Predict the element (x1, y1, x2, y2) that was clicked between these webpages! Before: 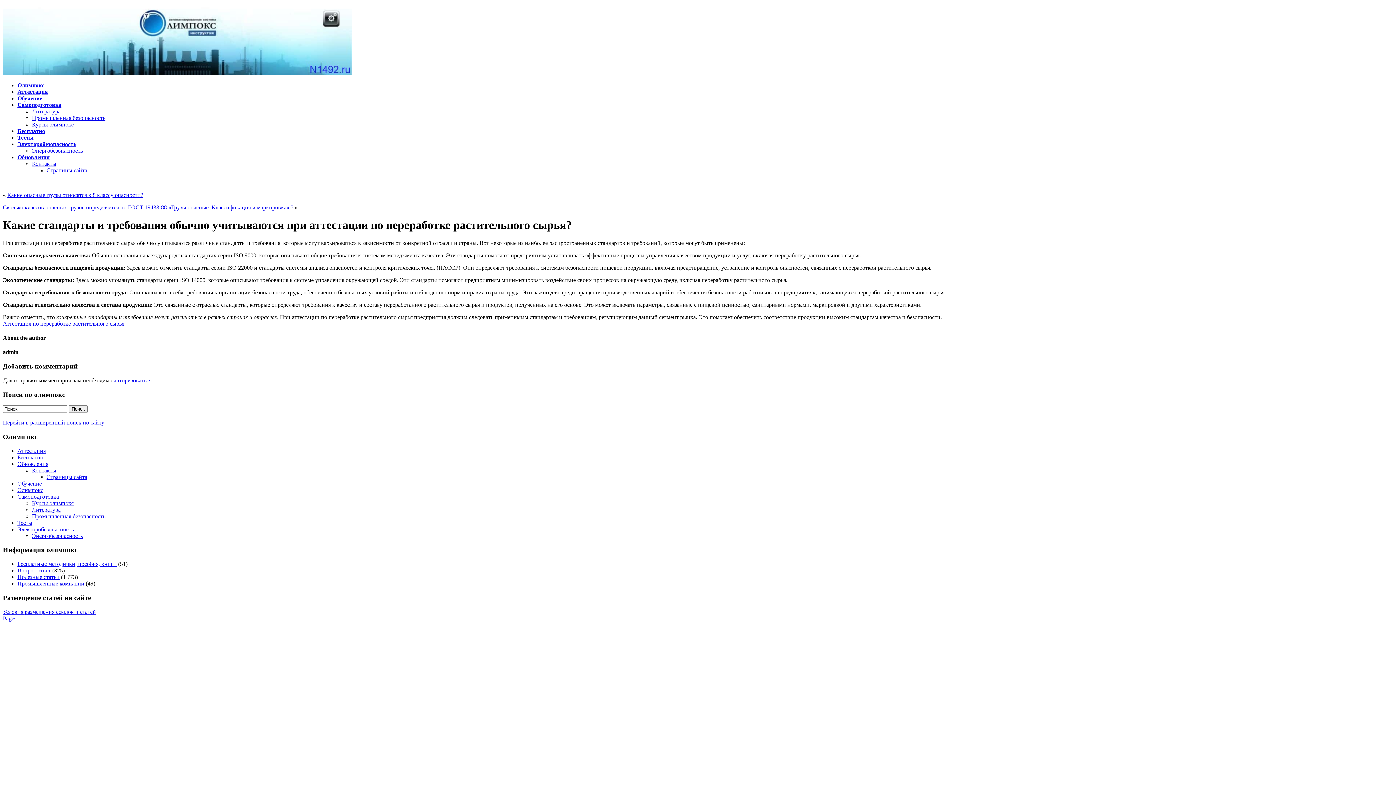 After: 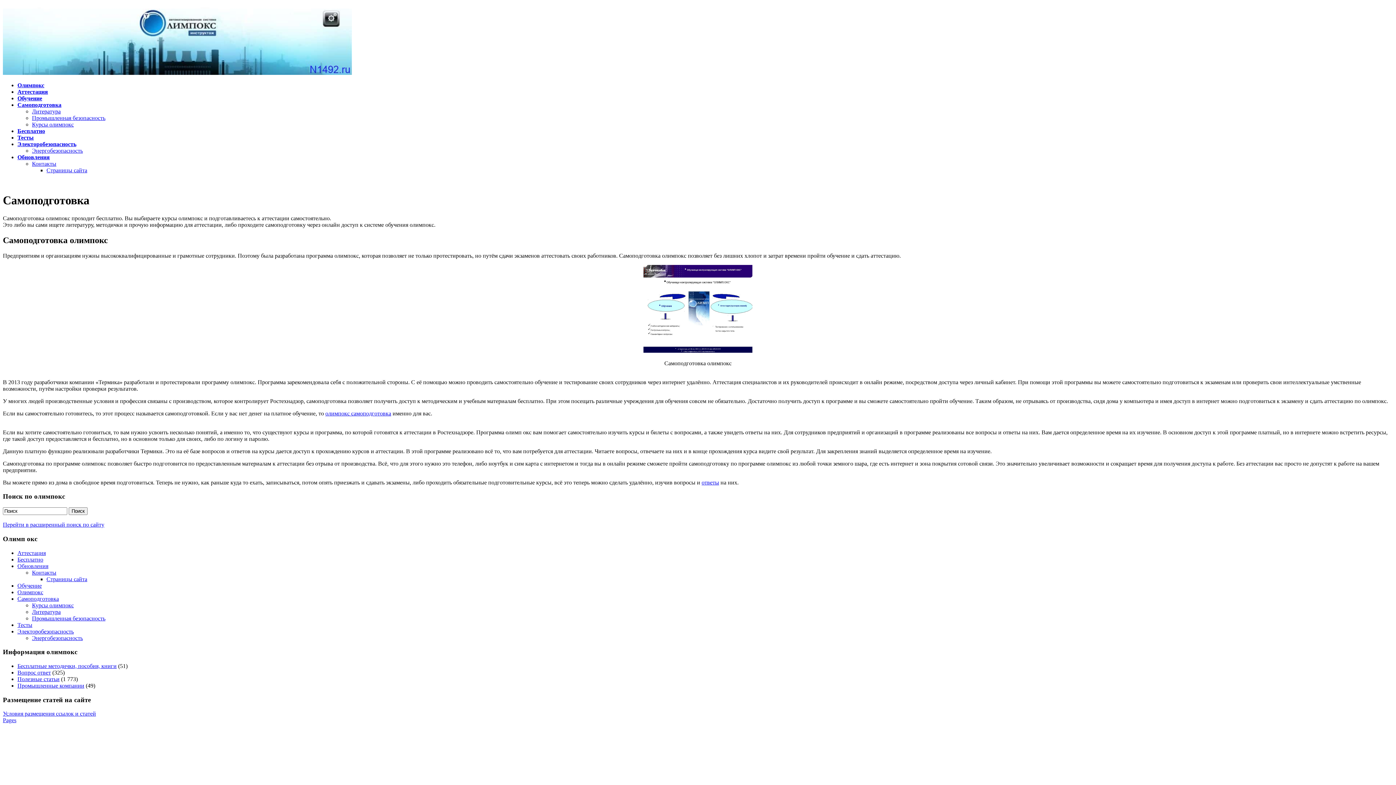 Action: bbox: (17, 493, 58, 499) label: Самоподготовка